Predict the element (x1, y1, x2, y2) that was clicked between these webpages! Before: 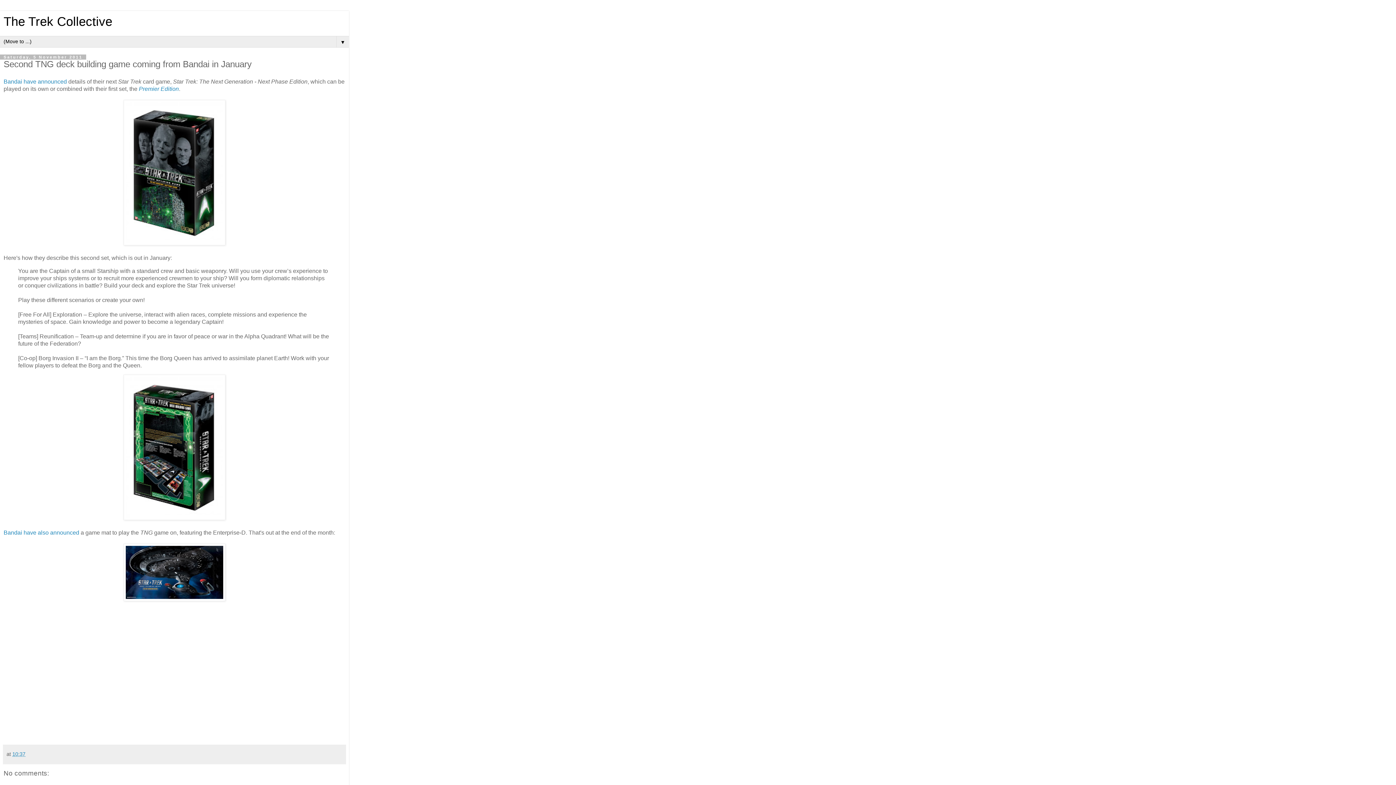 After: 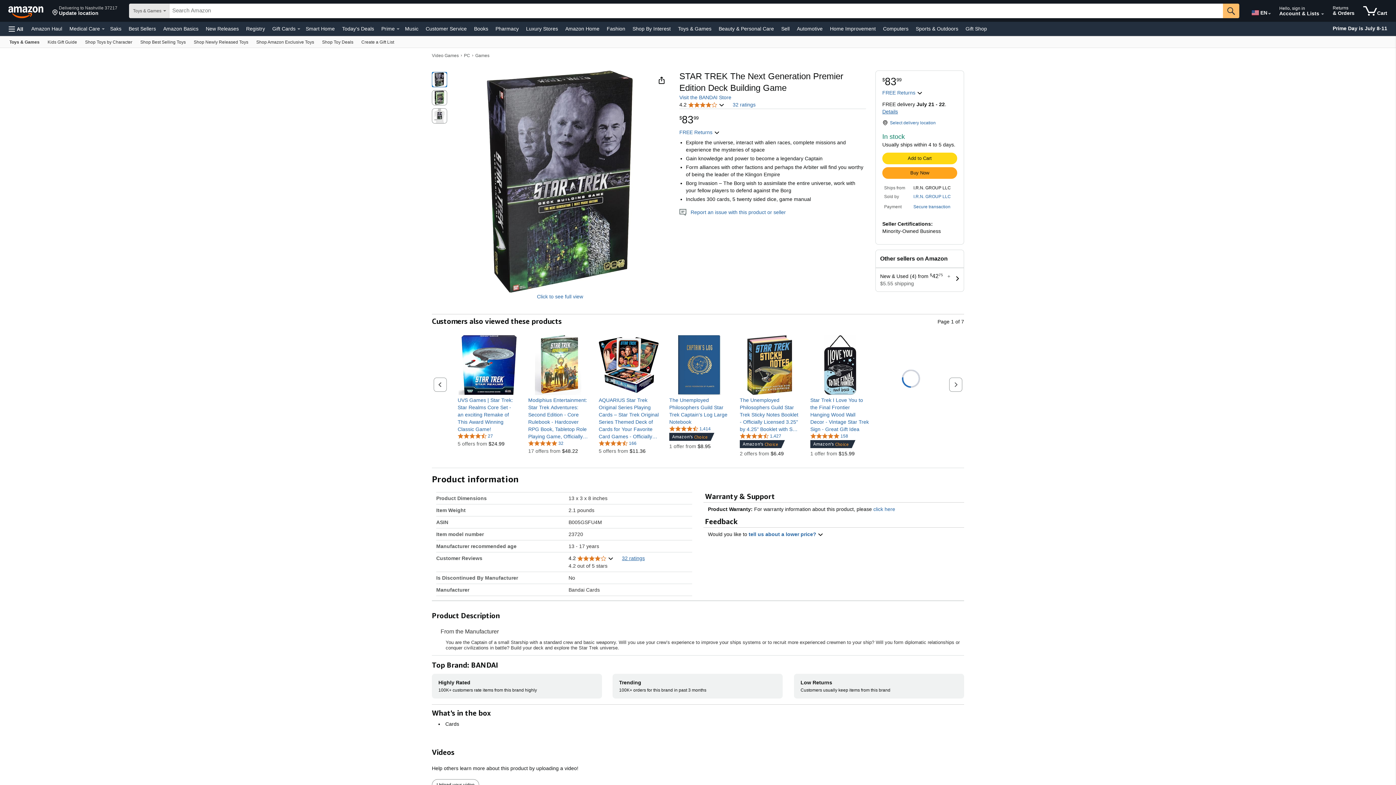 Action: bbox: (138, 85, 178, 91) label: Premier Edition